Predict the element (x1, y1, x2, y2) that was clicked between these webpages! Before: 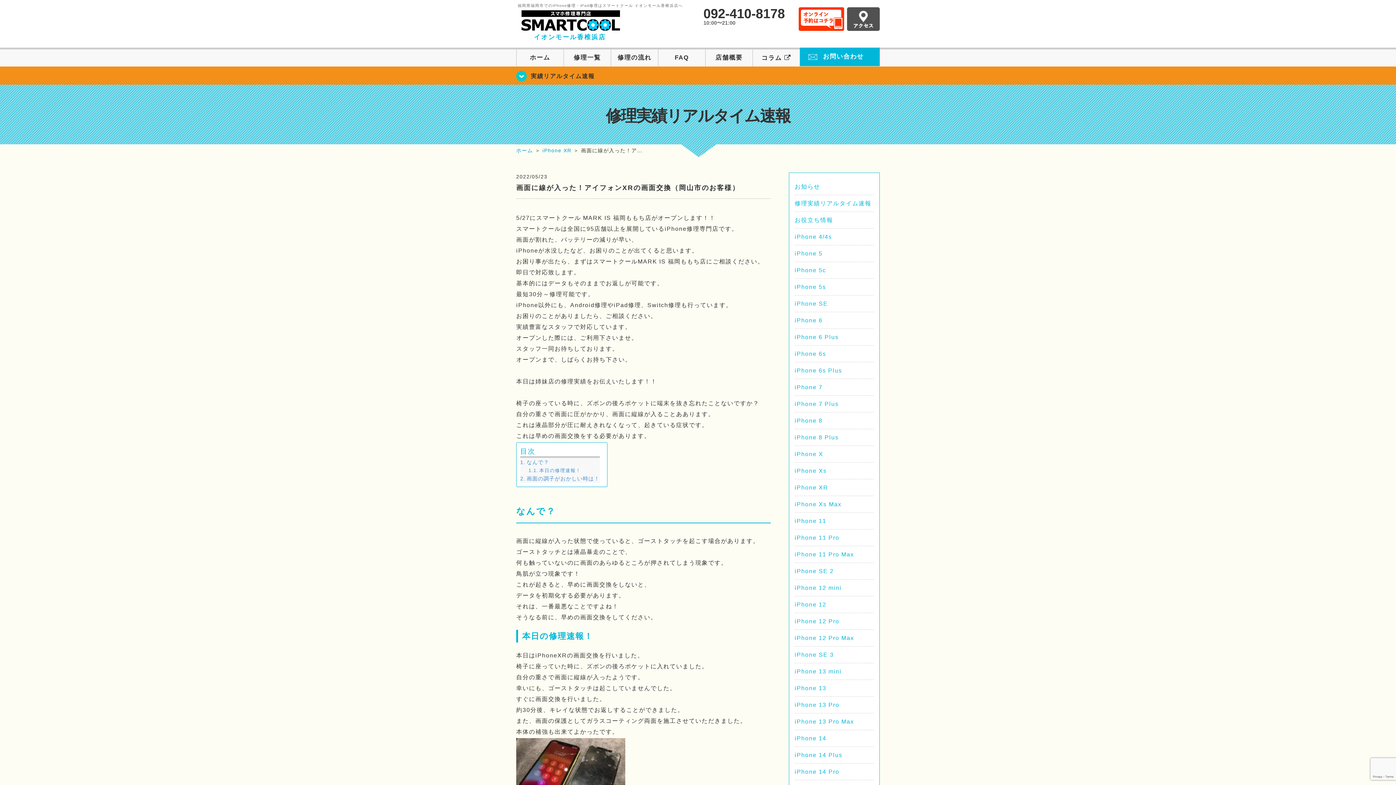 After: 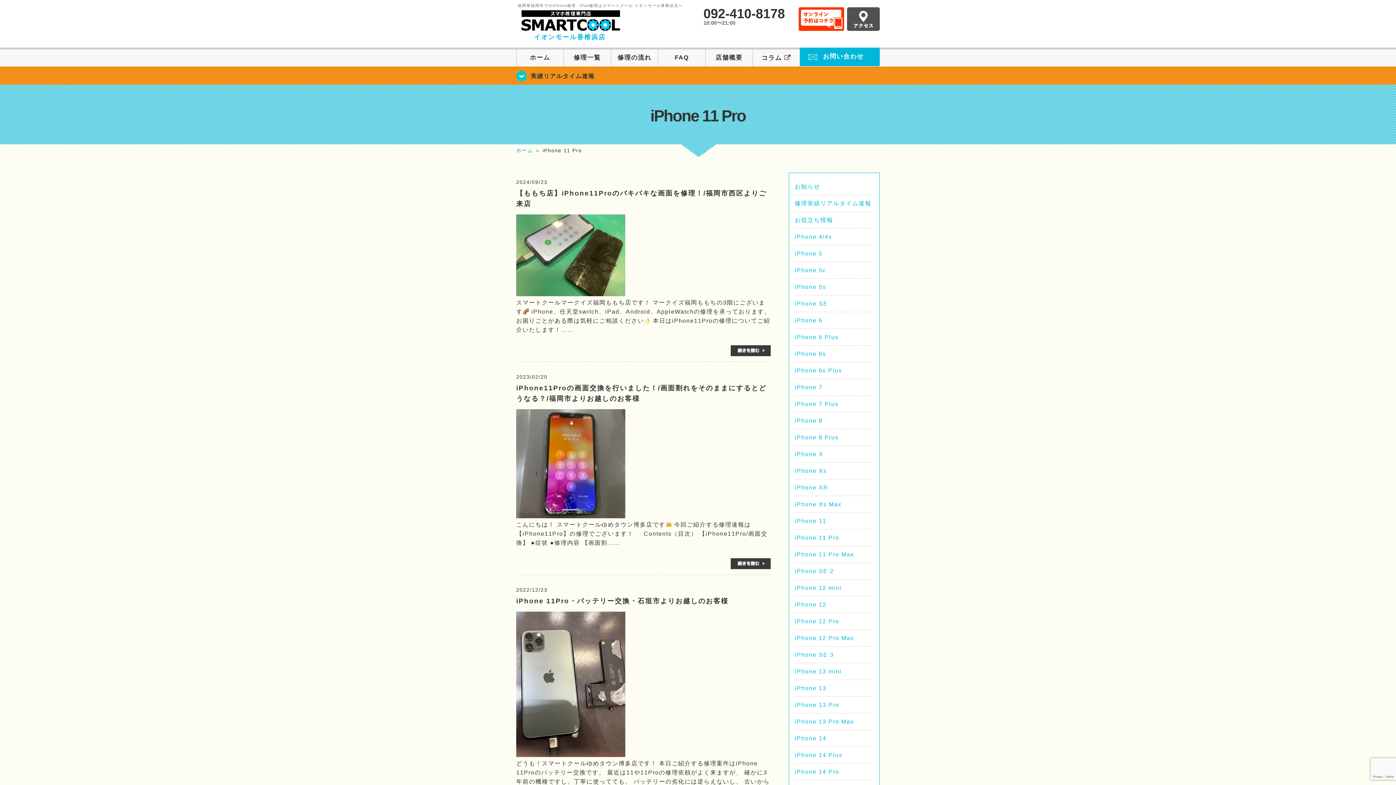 Action: bbox: (794, 534, 839, 541) label: iPhone 11 Pro